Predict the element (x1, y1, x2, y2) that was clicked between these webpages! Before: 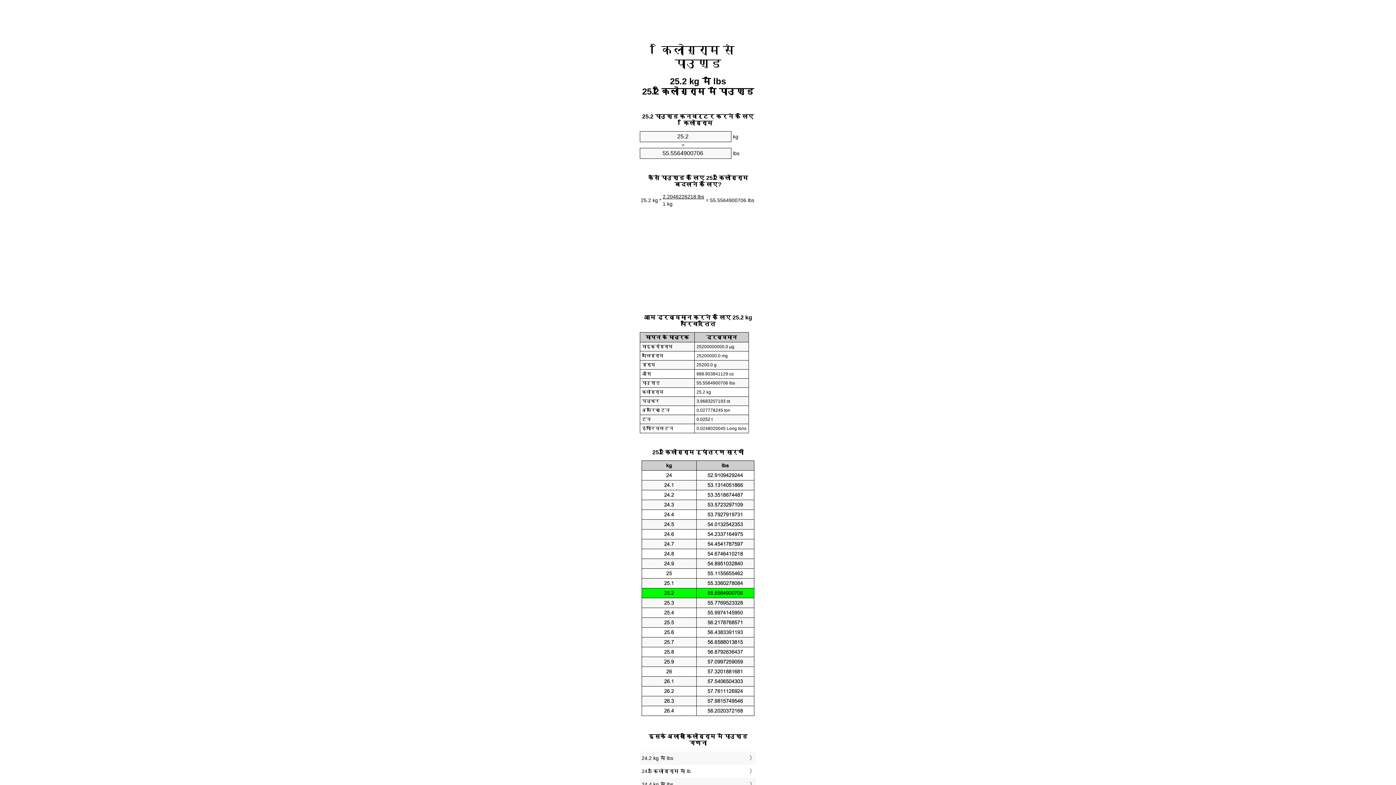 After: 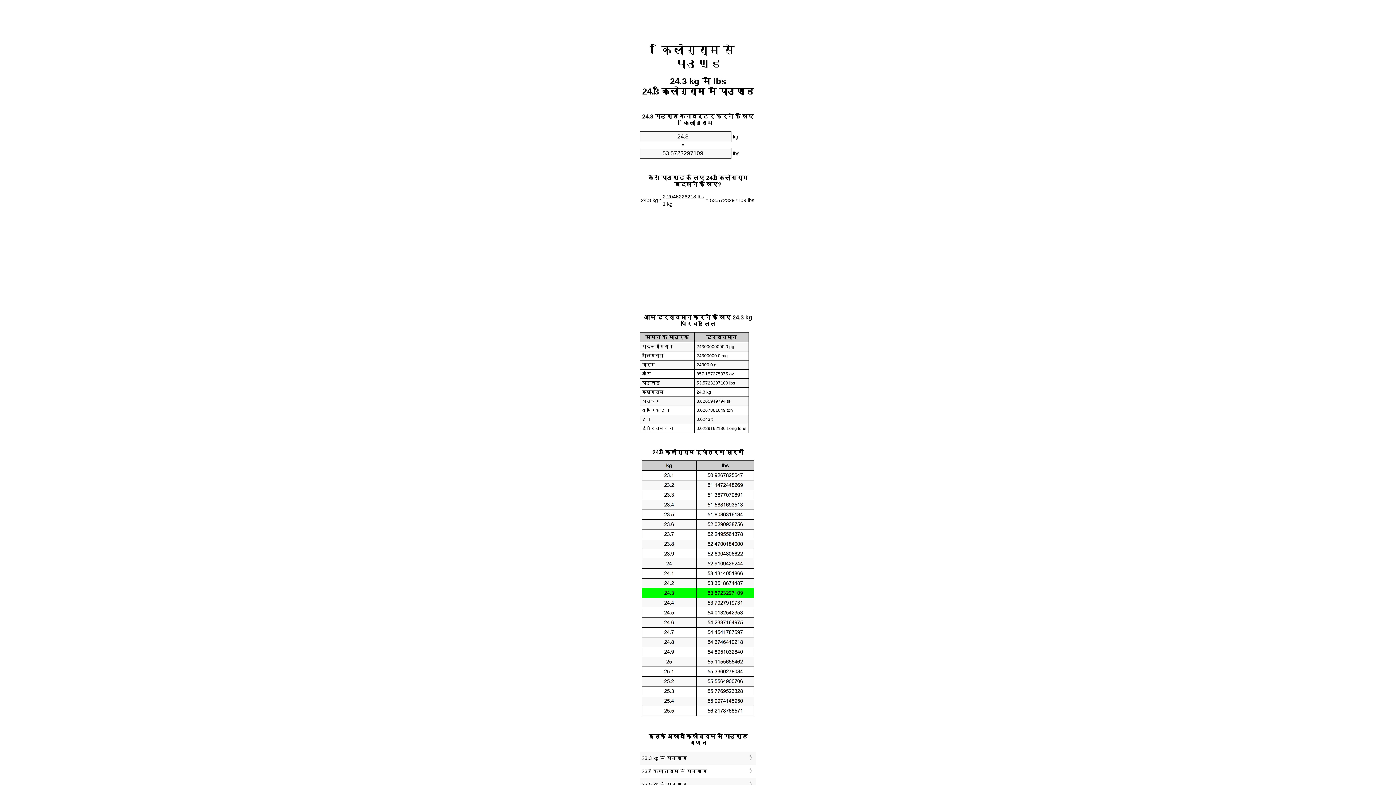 Action: bbox: (641, 767, 754, 776) label: 24.3 किलोग्राम में lb